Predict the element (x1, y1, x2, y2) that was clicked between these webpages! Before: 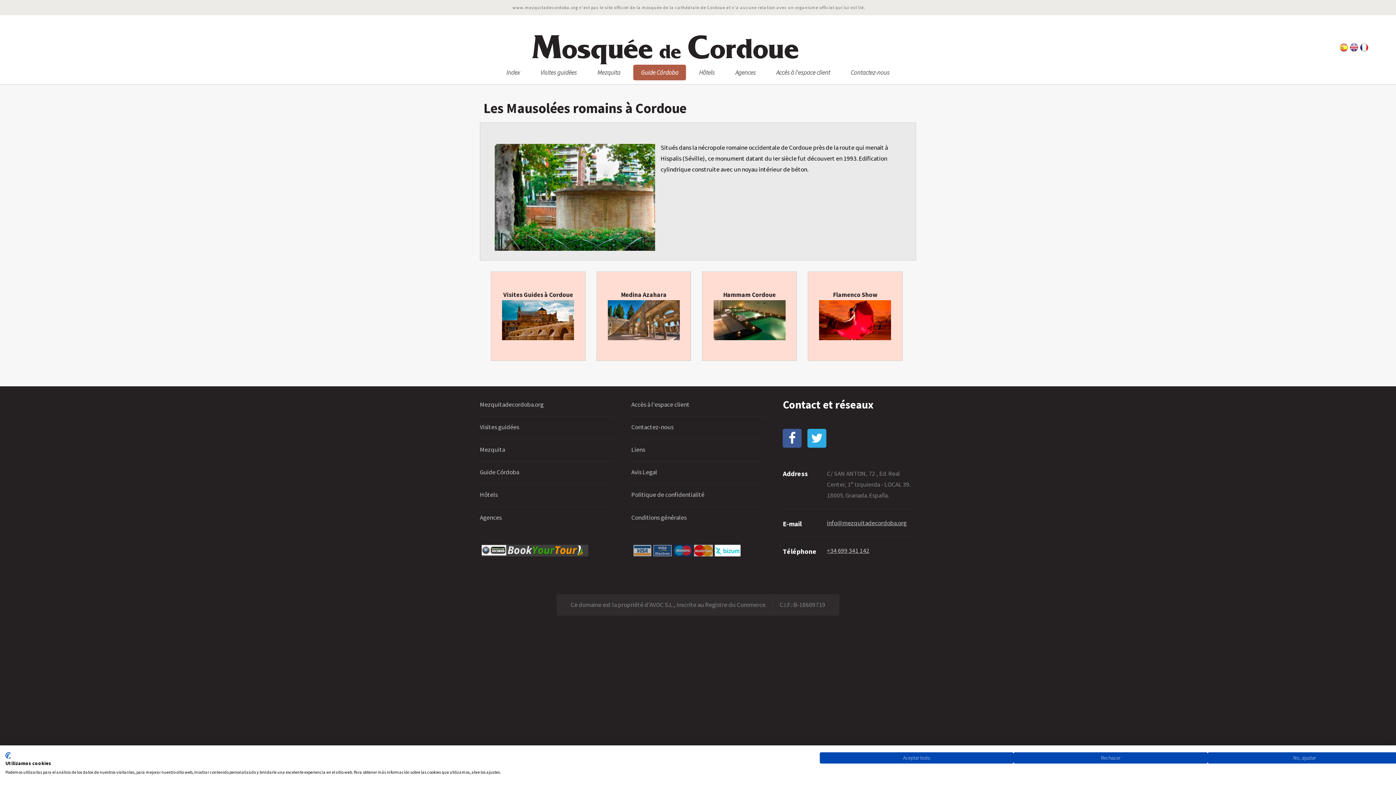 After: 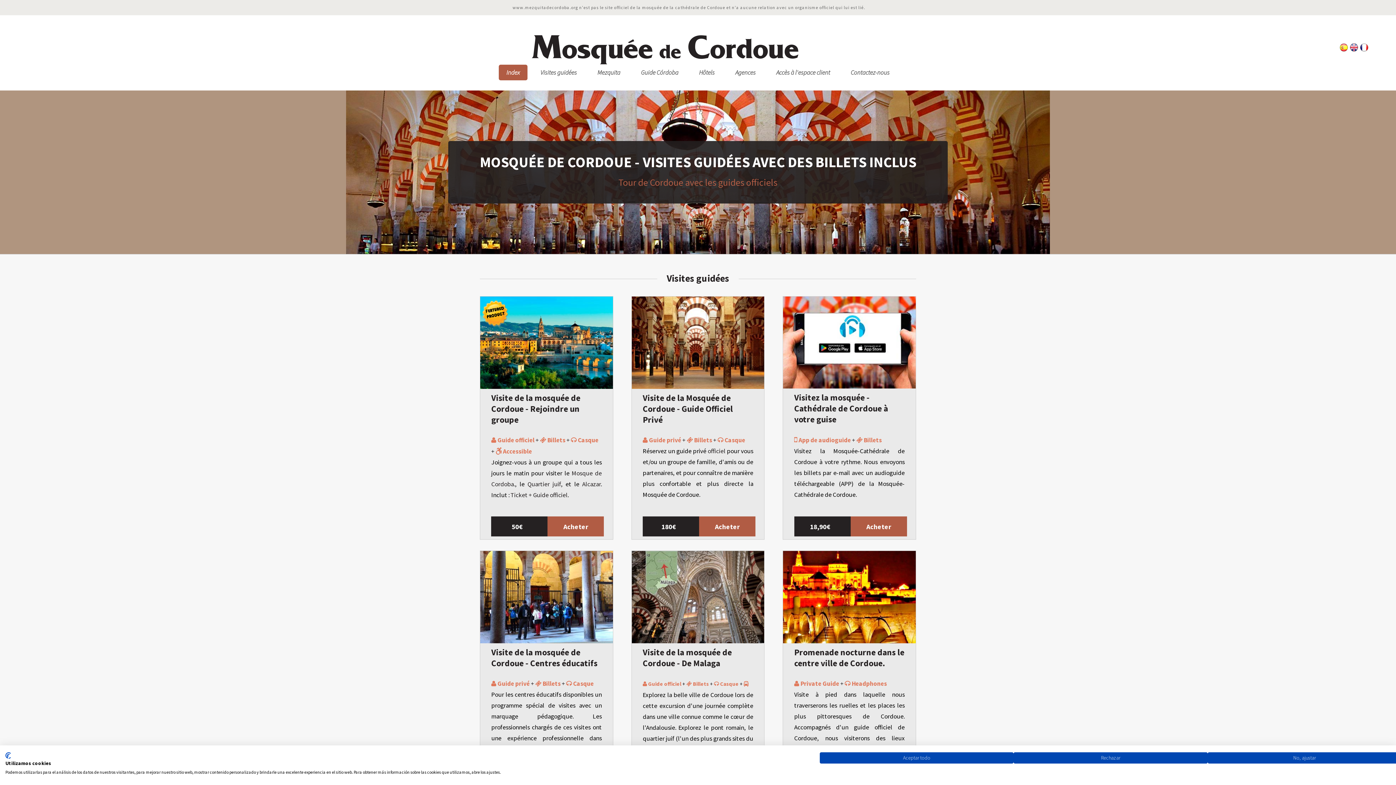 Action: bbox: (480, 400, 543, 408) label: Mezquitadecordoba.org